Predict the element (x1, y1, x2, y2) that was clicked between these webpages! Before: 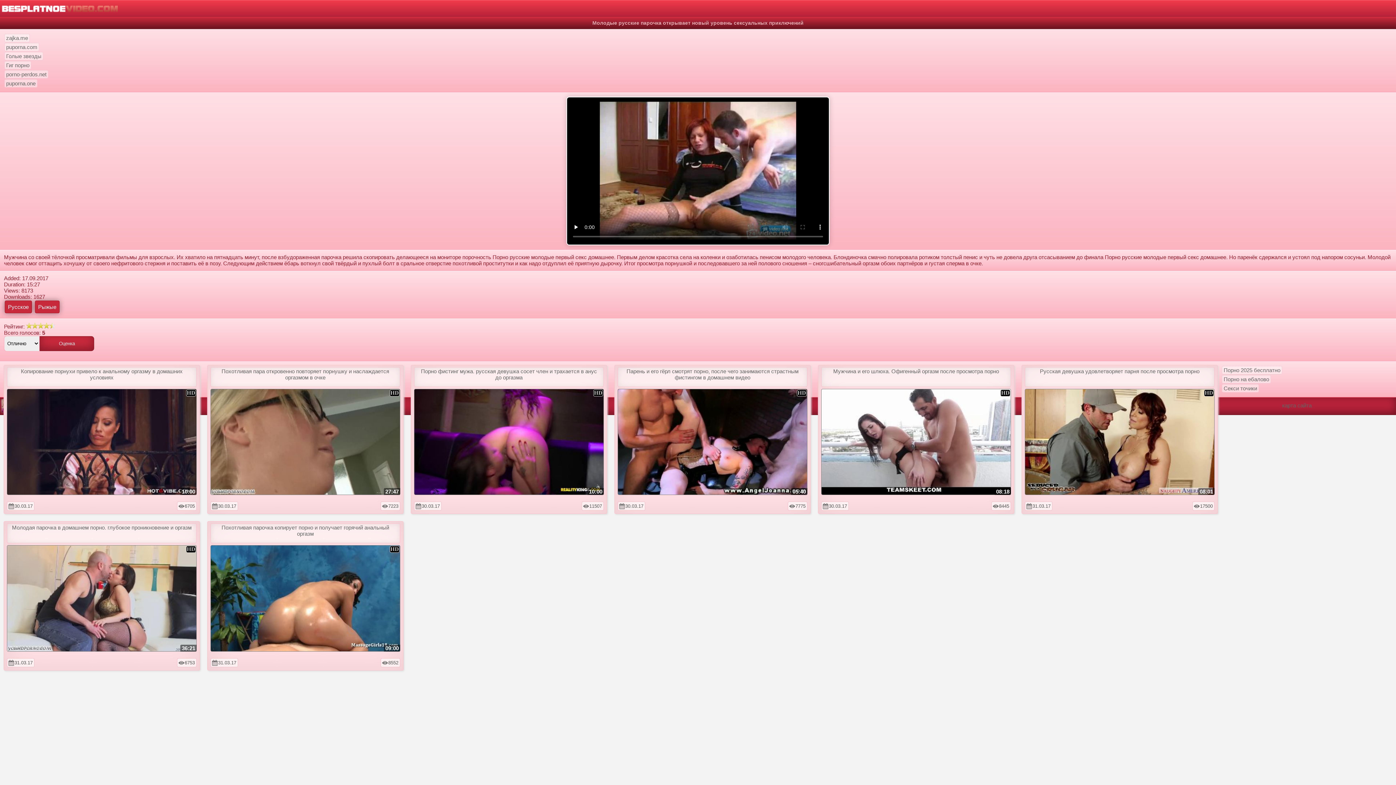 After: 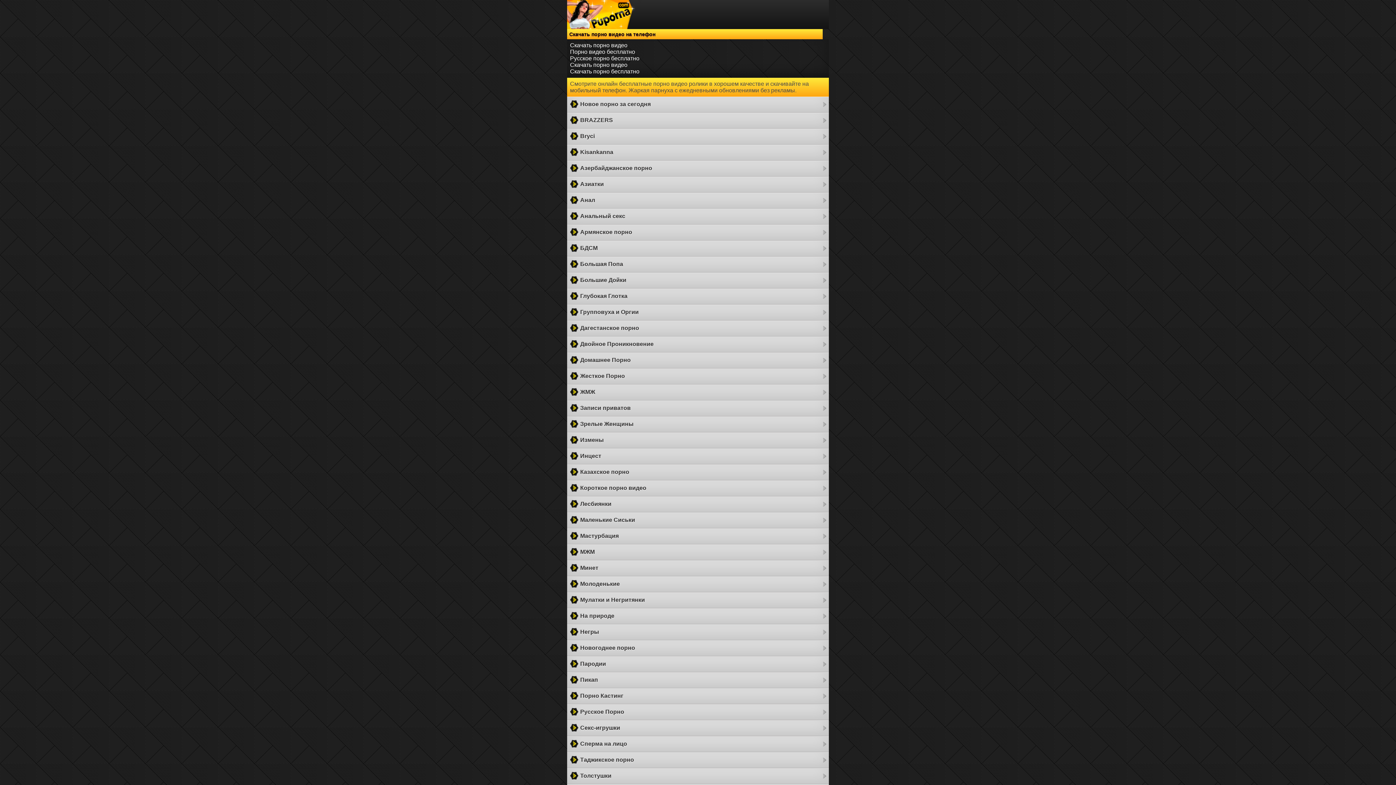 Action: bbox: (4, 79, 37, 87) label: puporna.one